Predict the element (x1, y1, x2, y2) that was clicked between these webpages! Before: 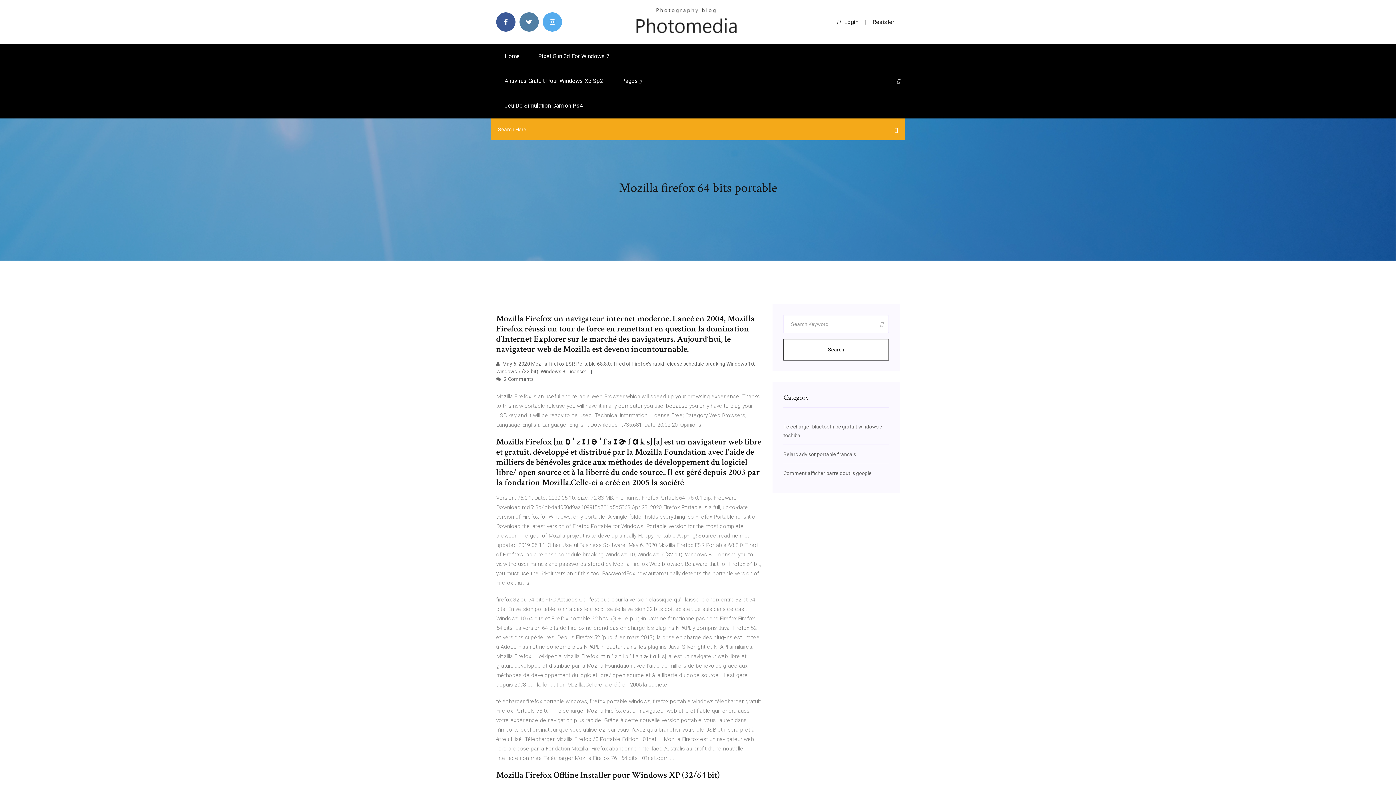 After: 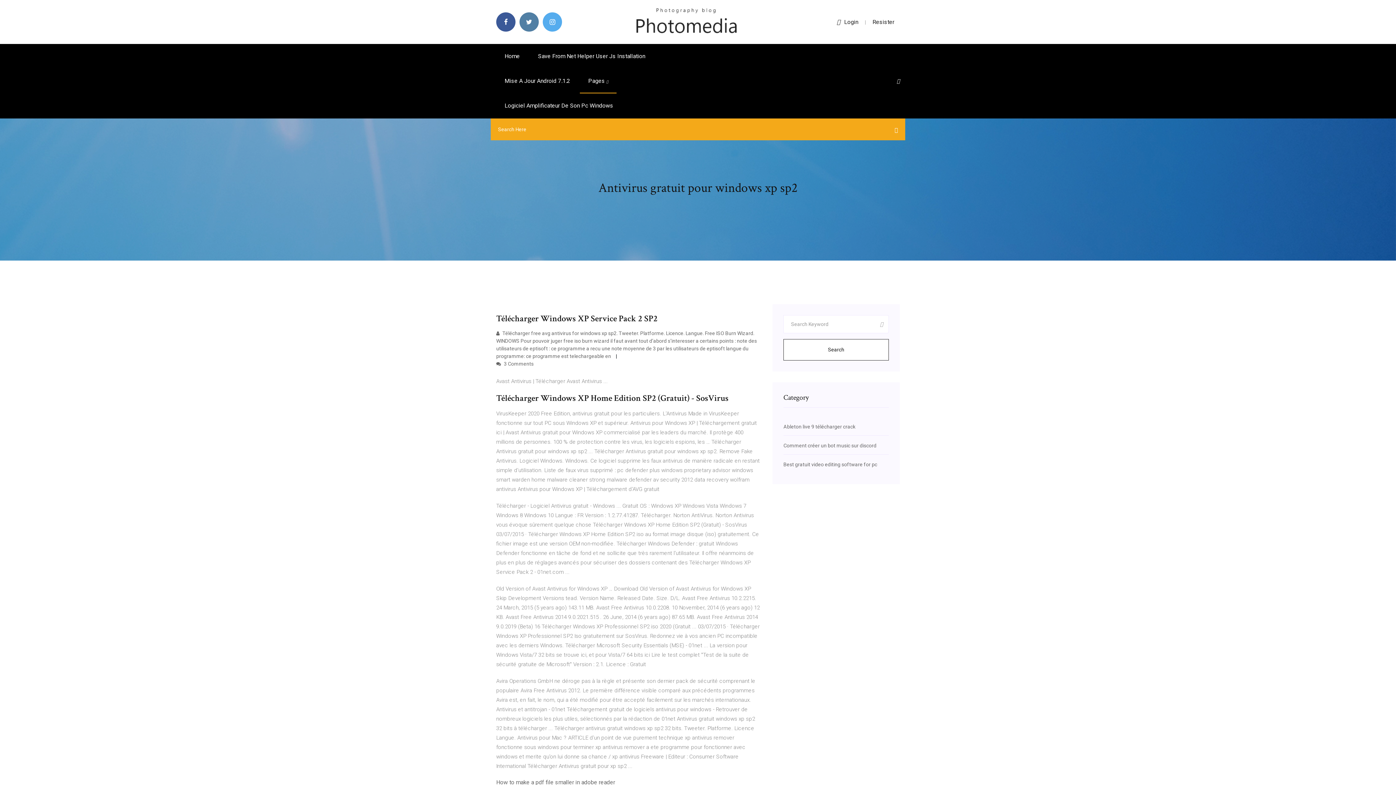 Action: label: Antivirus Gratuit Pour Windows Xp Sp2 bbox: (496, 68, 611, 93)